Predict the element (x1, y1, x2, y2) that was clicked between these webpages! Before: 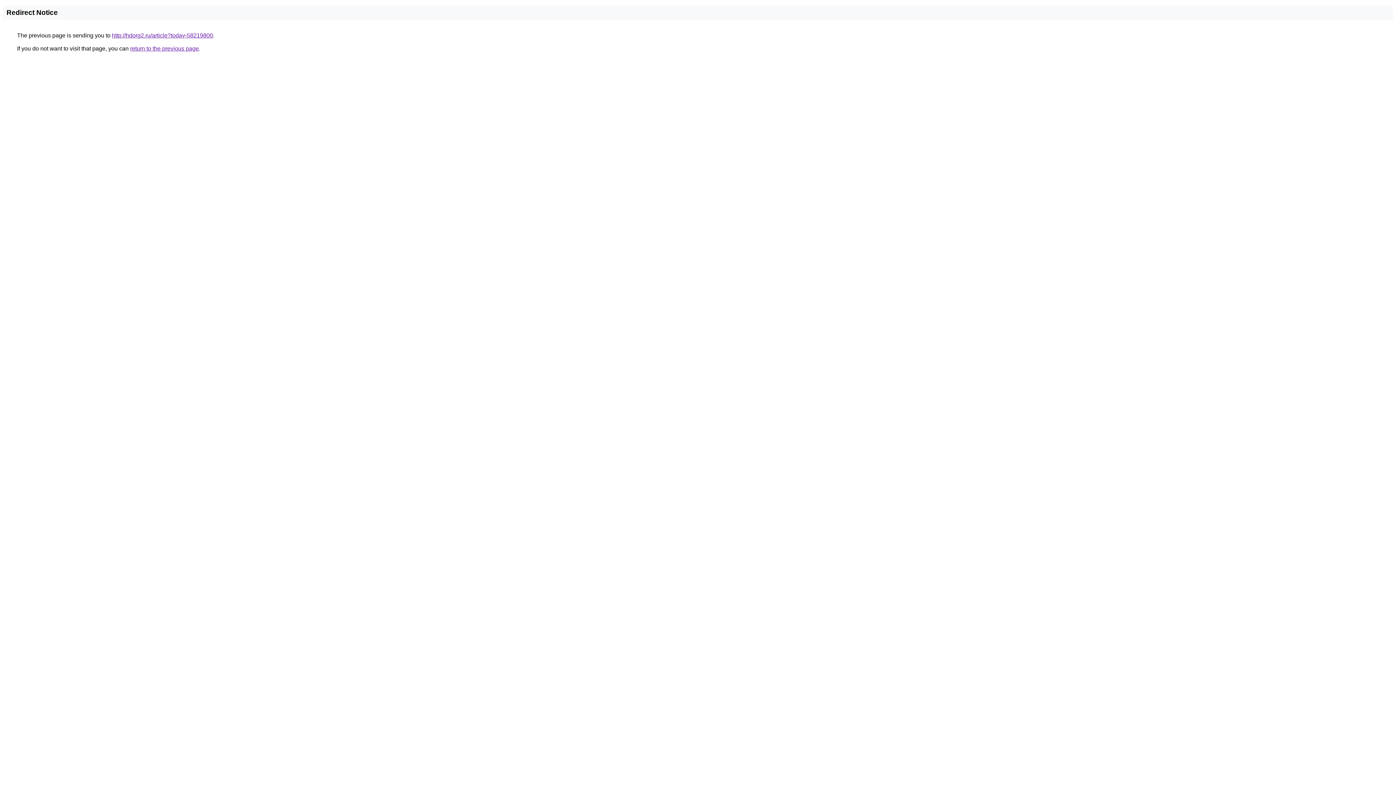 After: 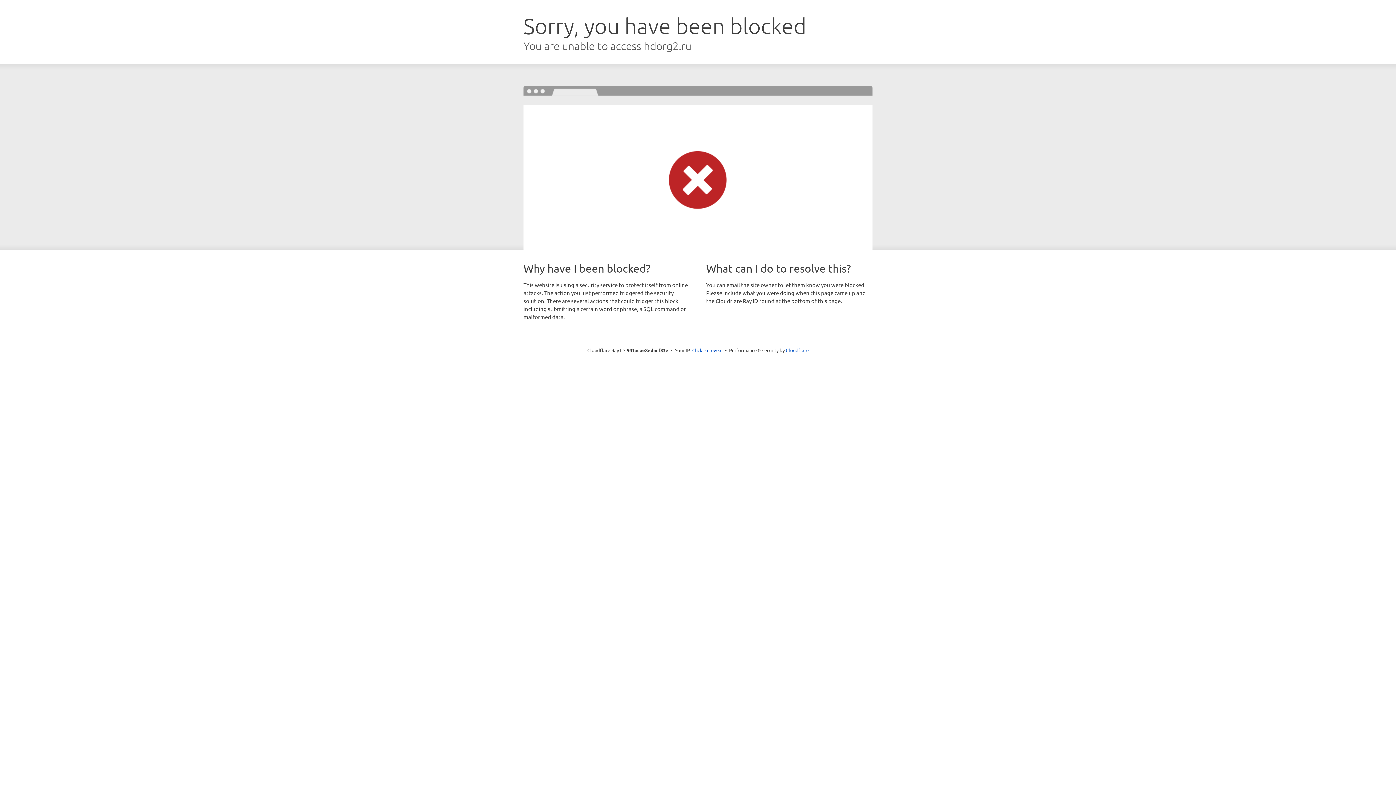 Action: label: http://hdorg2.ru/article?today-58219800 bbox: (112, 32, 213, 38)